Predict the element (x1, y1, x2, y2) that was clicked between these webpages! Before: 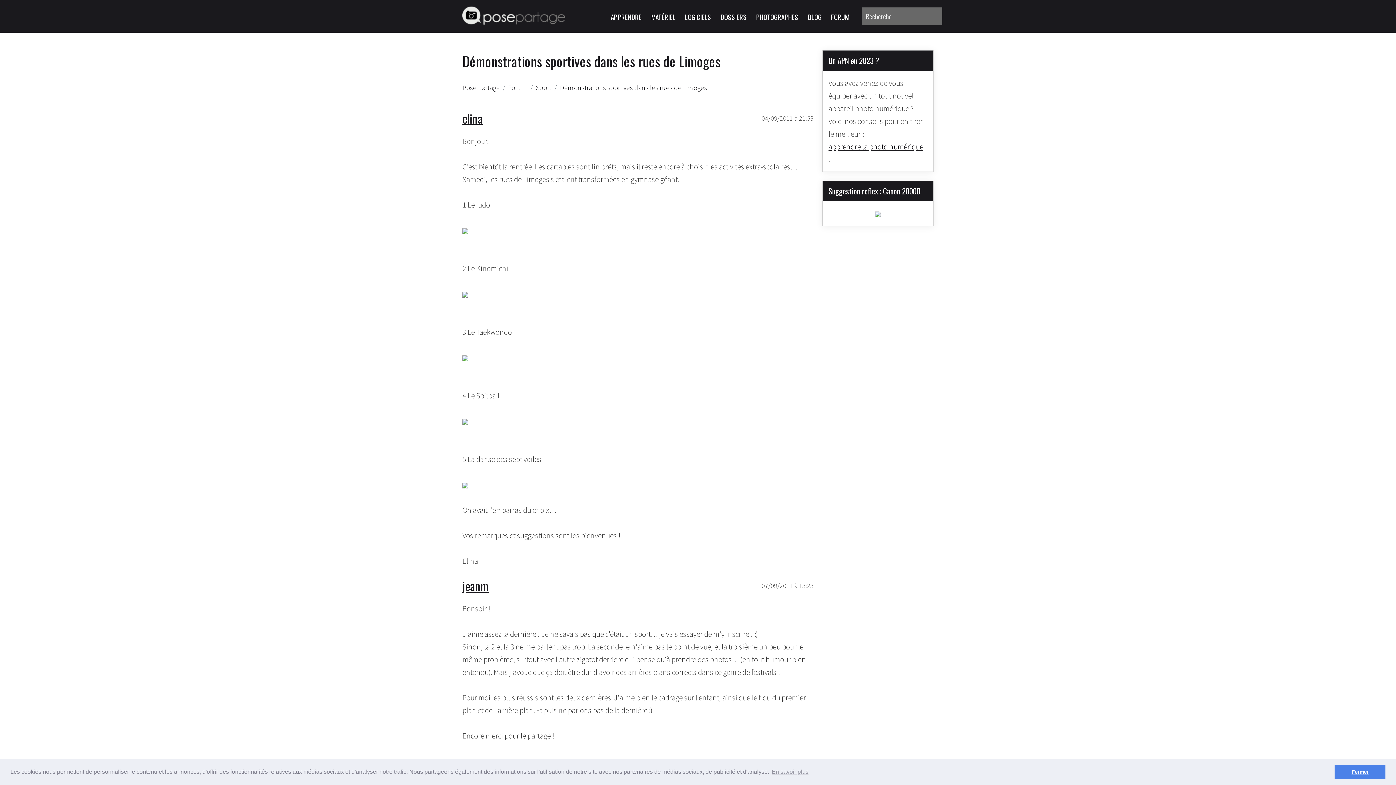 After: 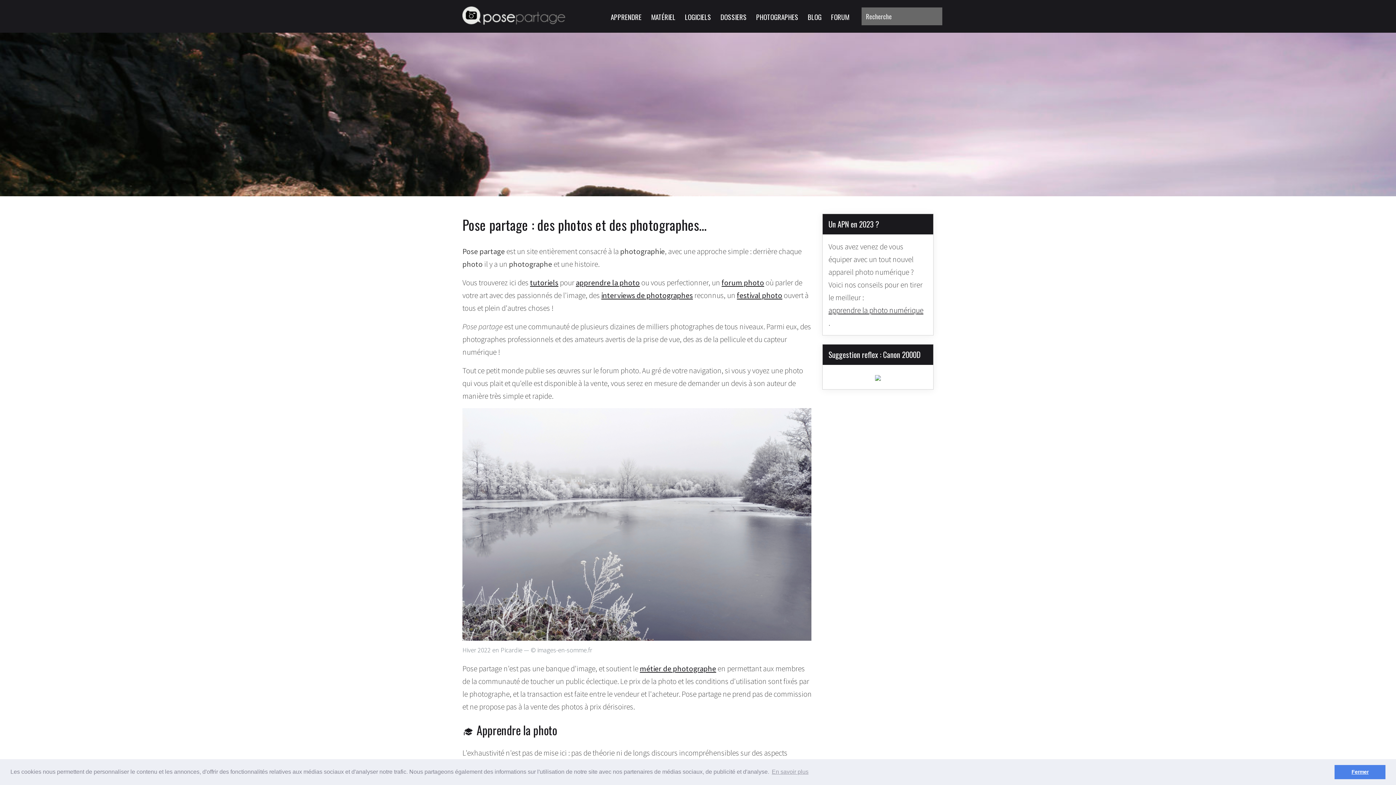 Action: bbox: (462, 6, 569, 26)